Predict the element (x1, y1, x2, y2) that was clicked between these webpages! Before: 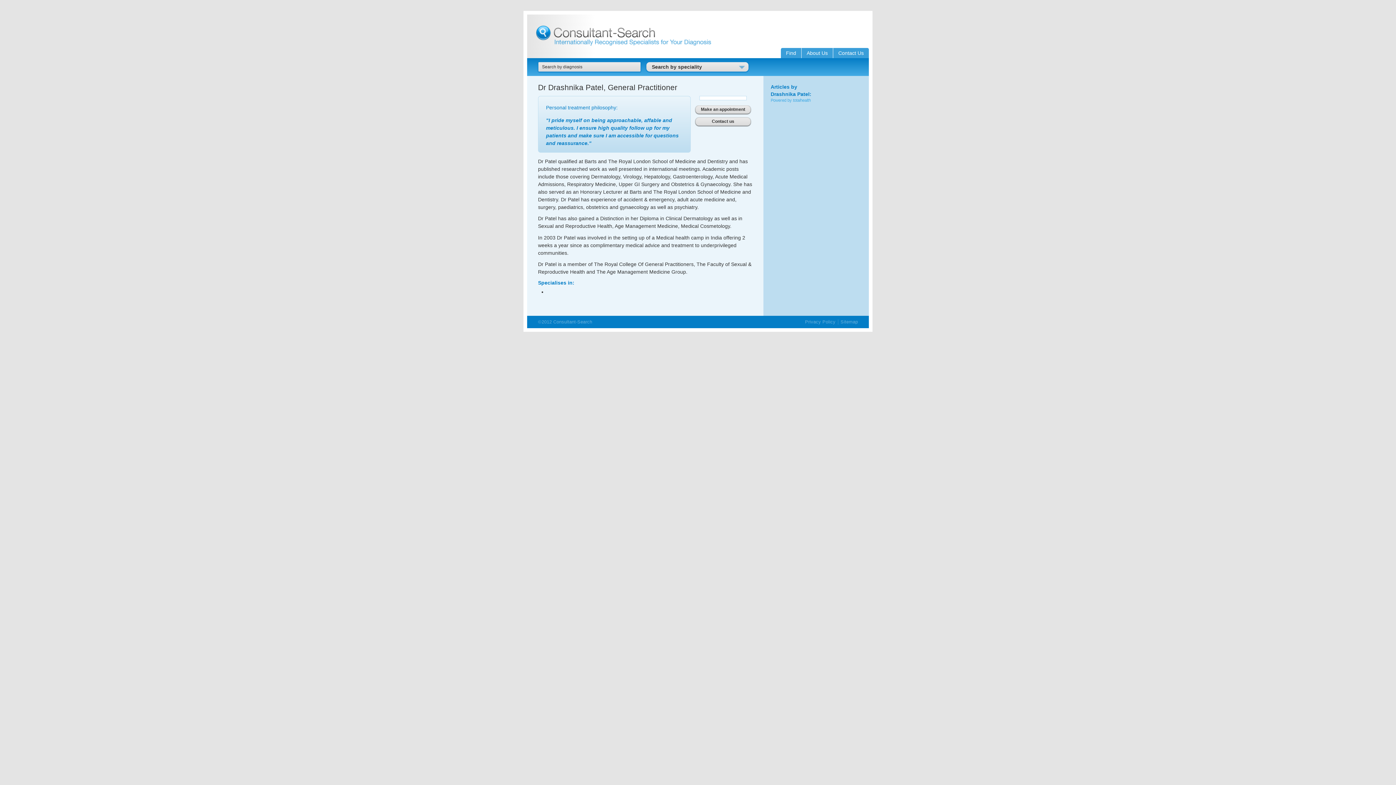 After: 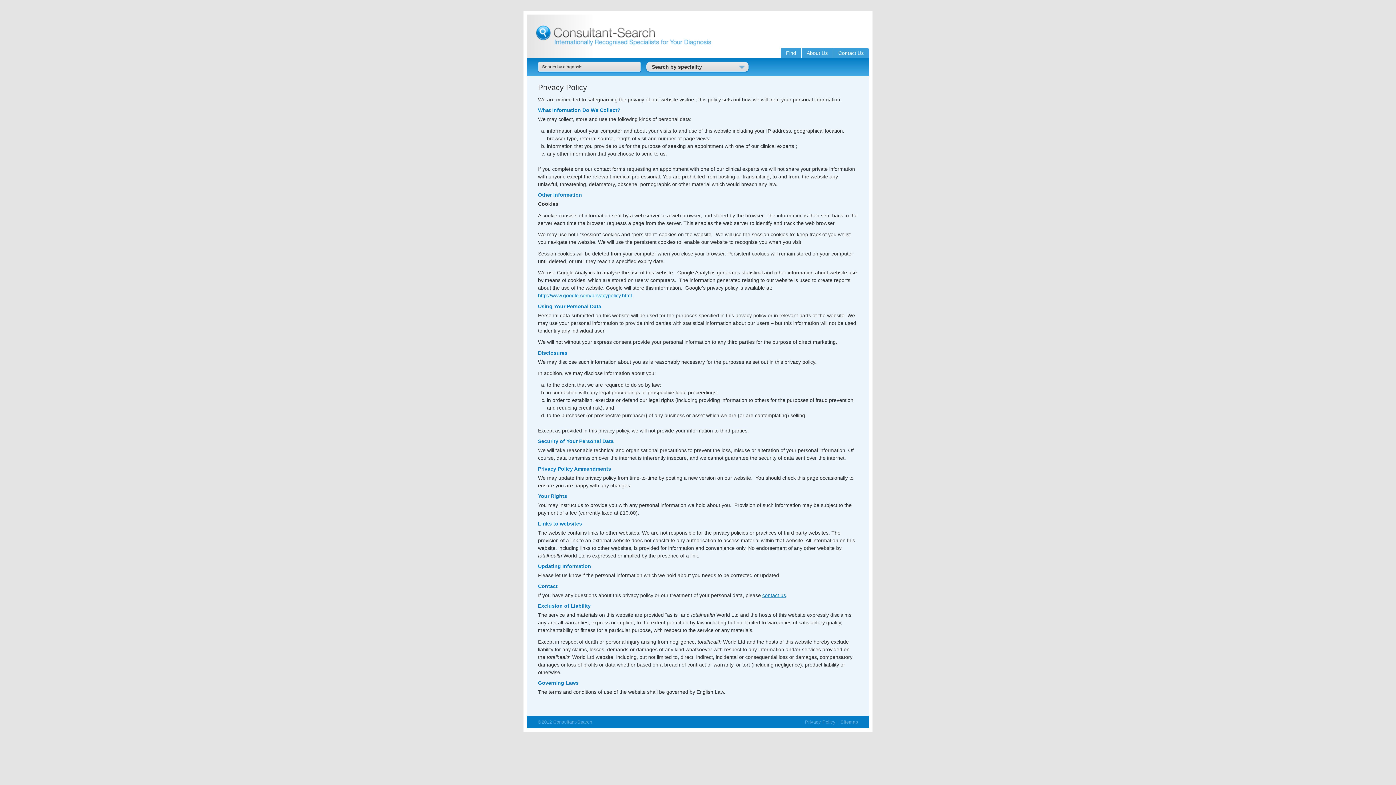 Action: bbox: (802, 319, 838, 324) label: Privacy Policy